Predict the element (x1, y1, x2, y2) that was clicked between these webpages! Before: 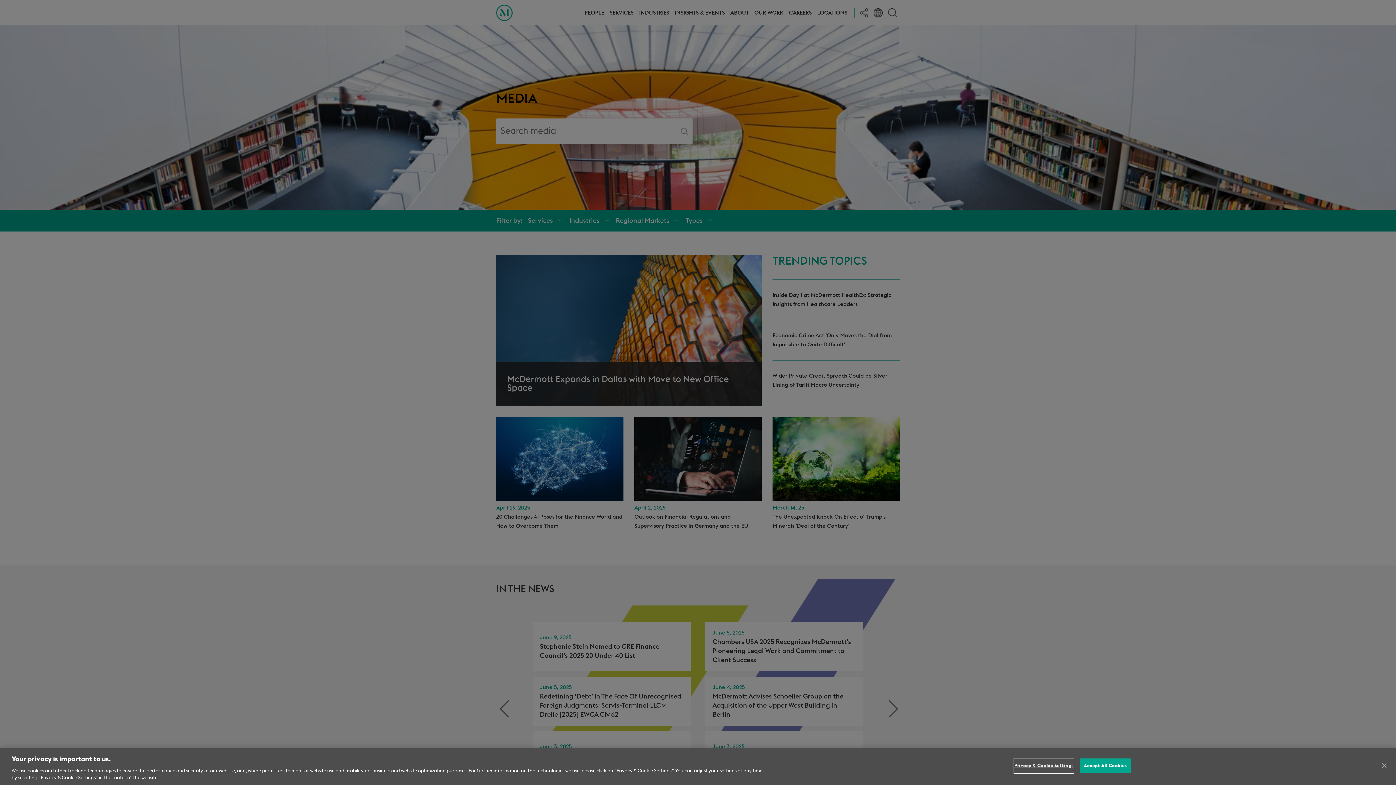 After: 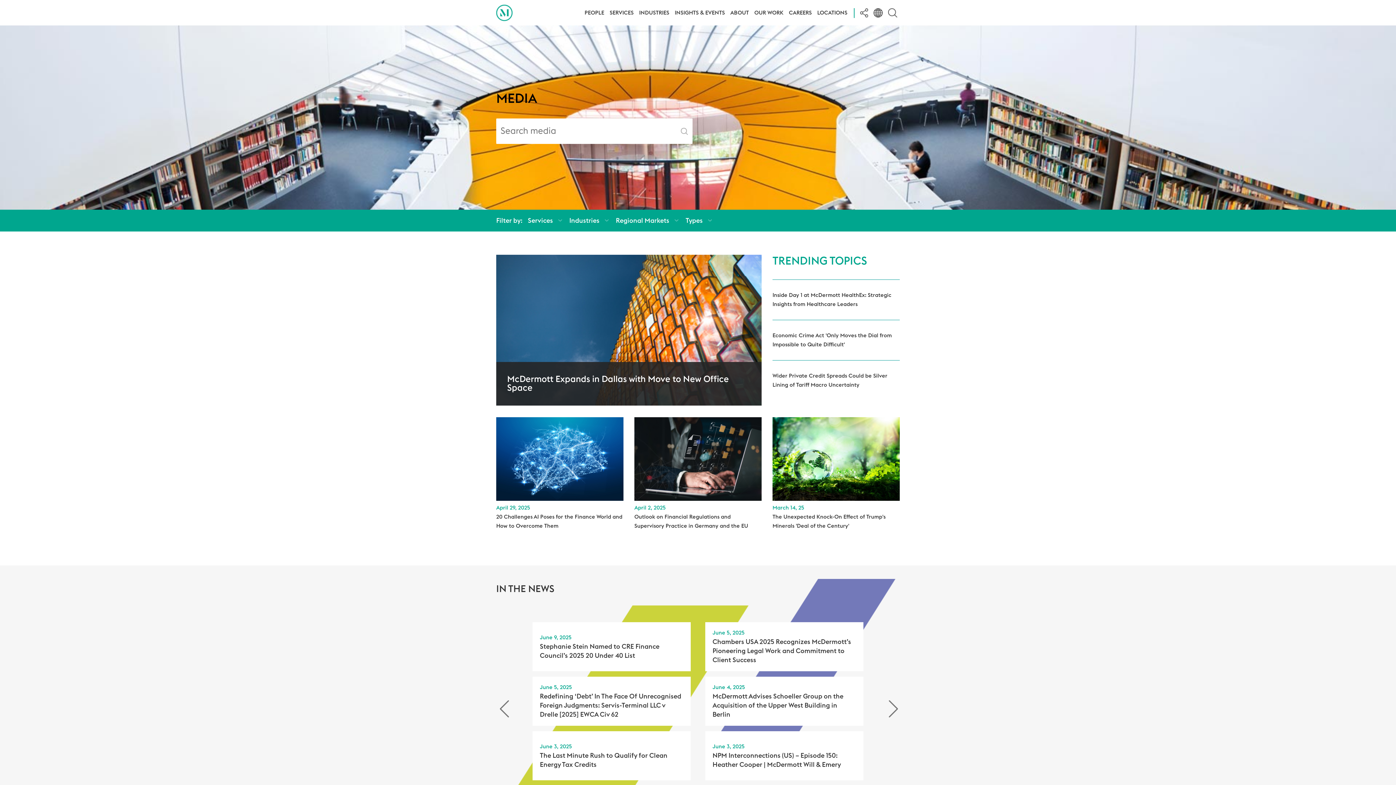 Action: bbox: (1080, 758, 1131, 773) label: Accept All Cookies